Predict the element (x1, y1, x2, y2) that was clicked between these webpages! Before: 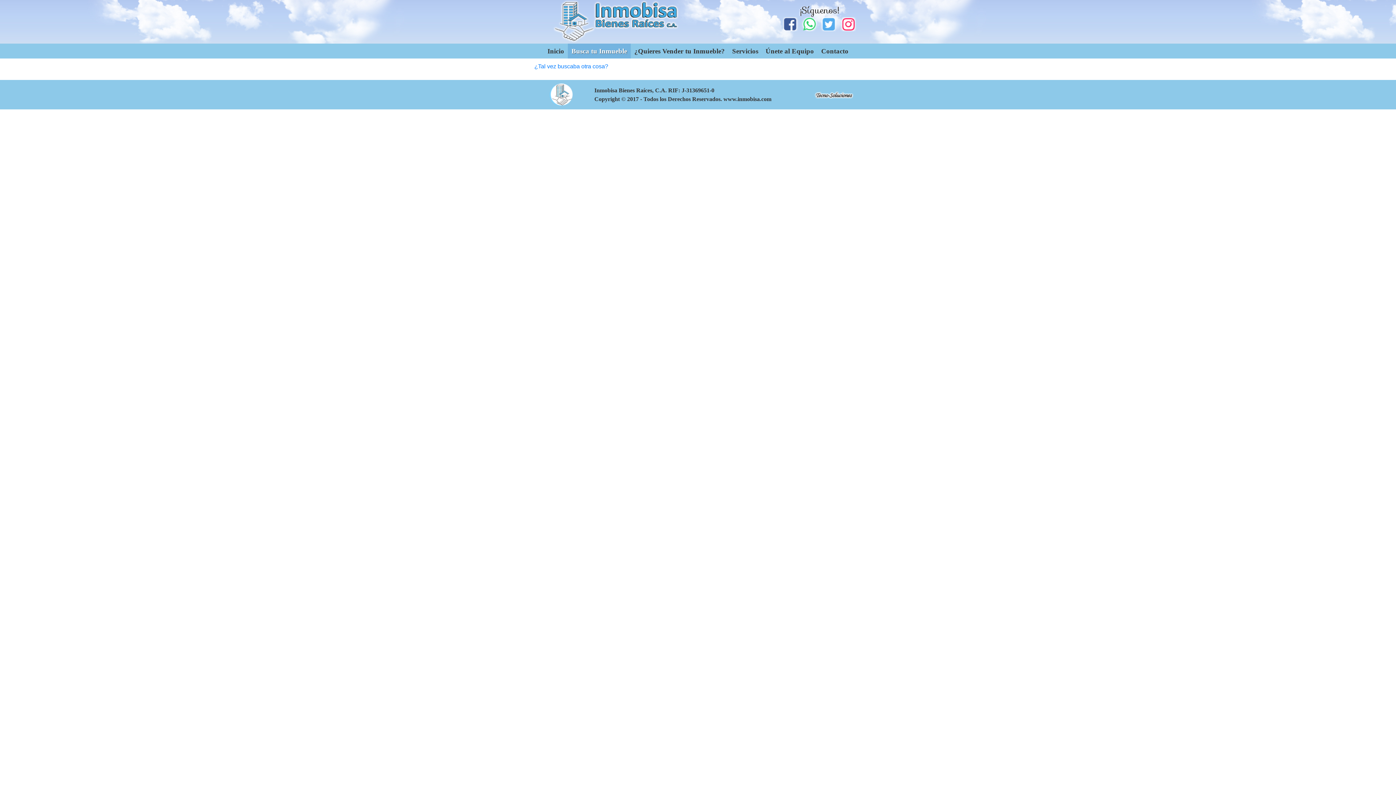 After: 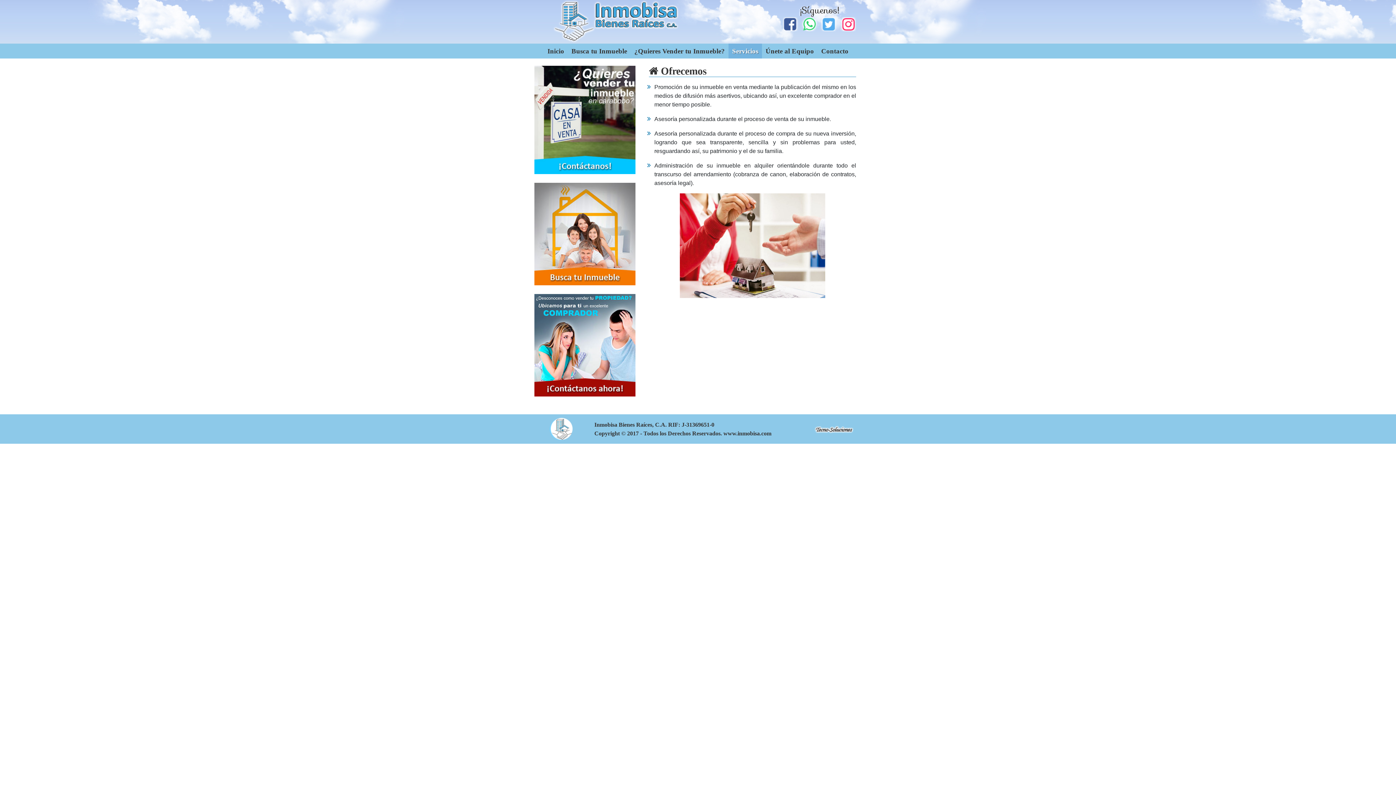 Action: bbox: (728, 43, 762, 59) label: Servicios